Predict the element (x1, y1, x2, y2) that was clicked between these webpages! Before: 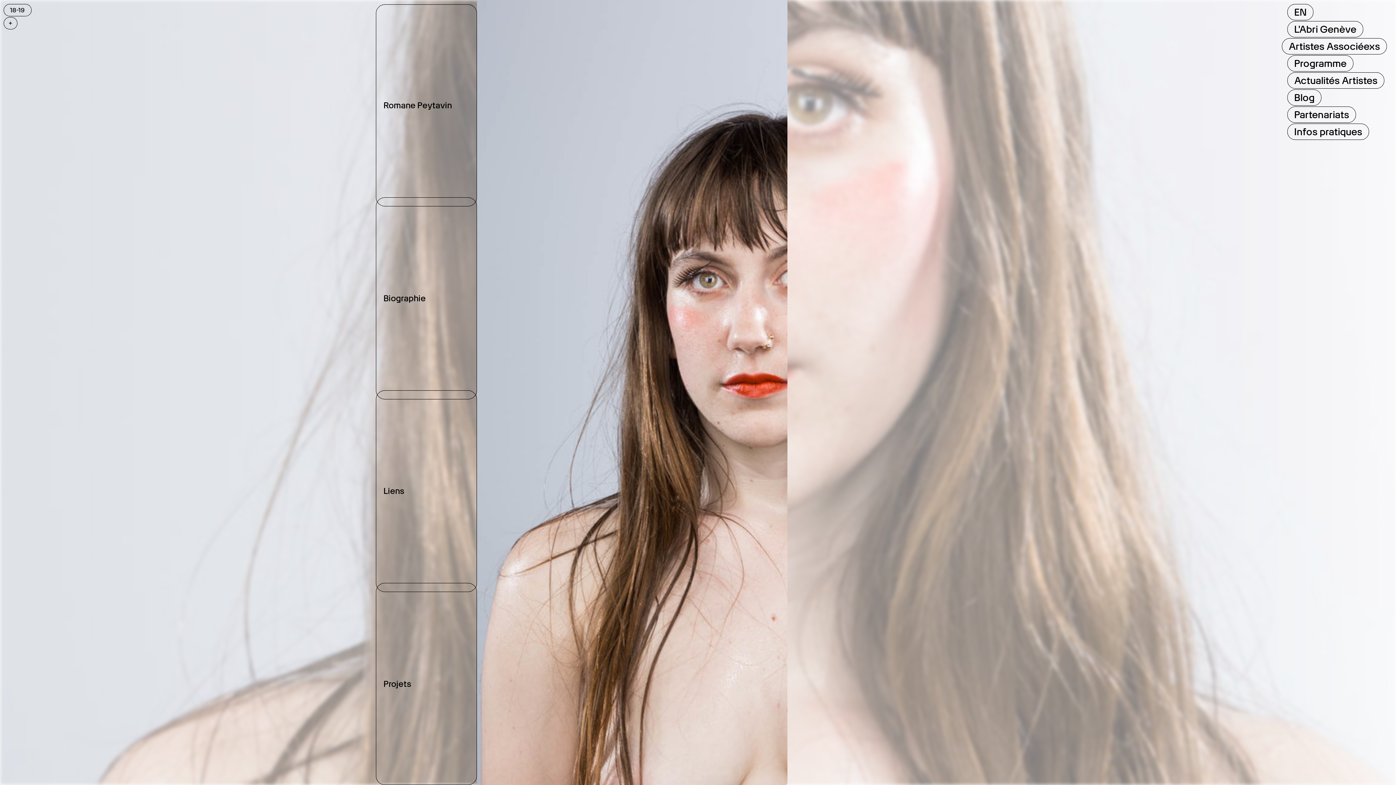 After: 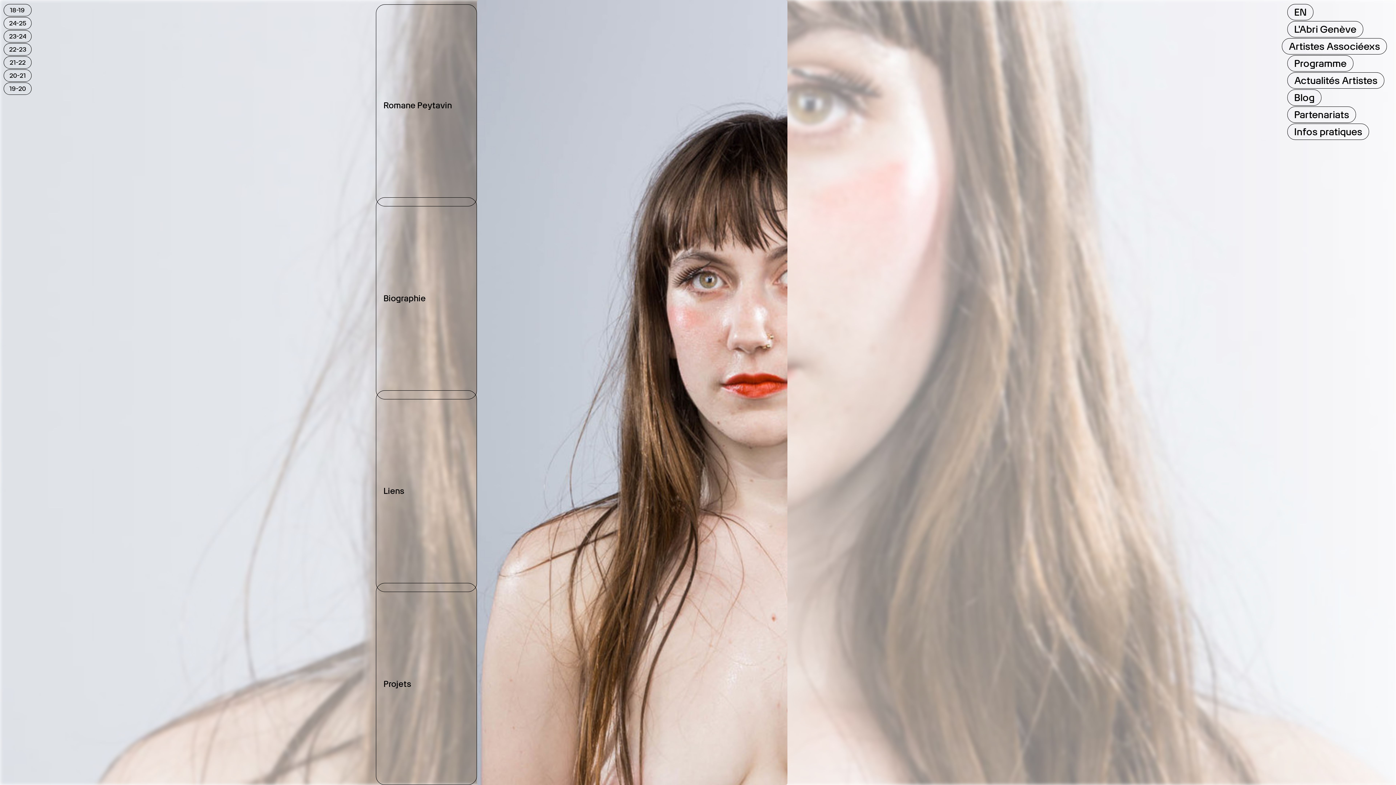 Action: bbox: (3, 17, 17, 29) label: +